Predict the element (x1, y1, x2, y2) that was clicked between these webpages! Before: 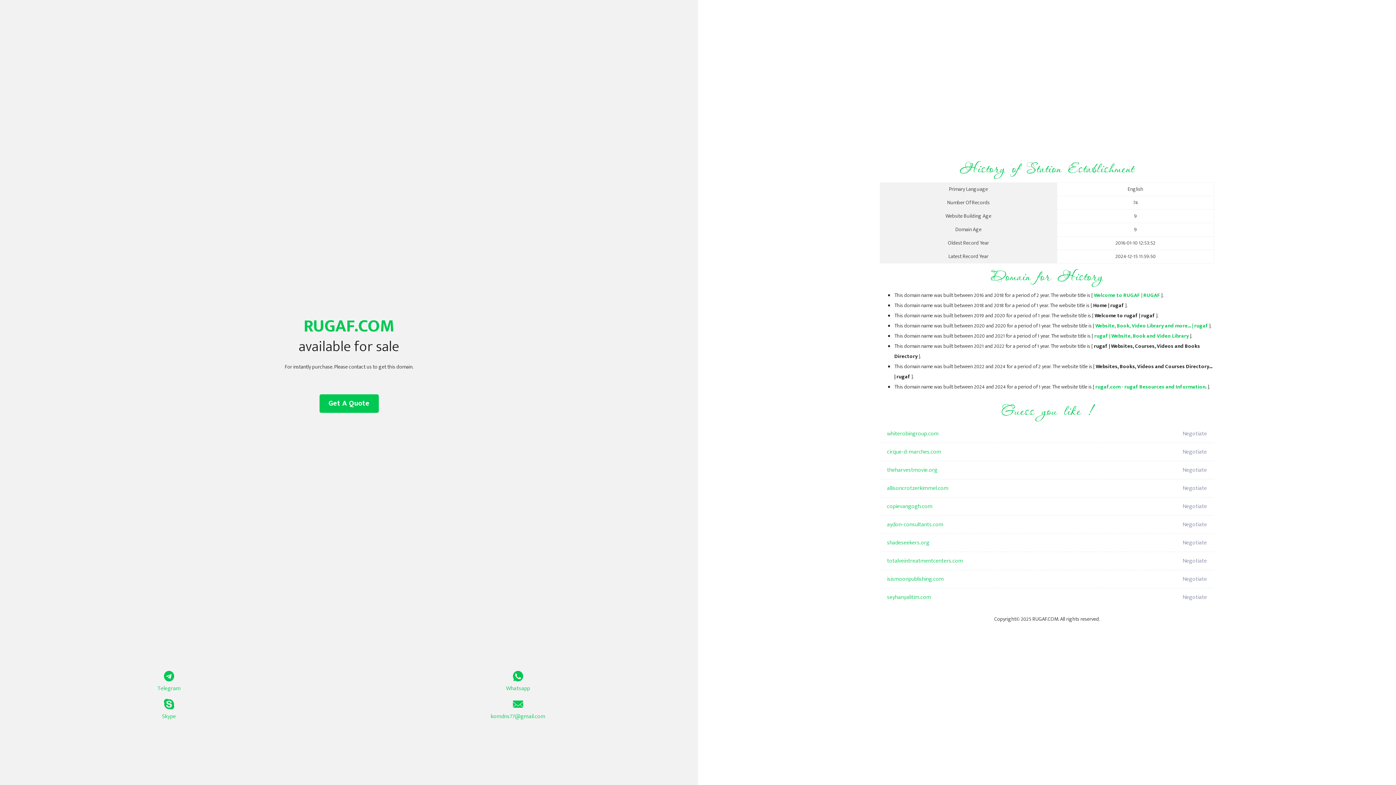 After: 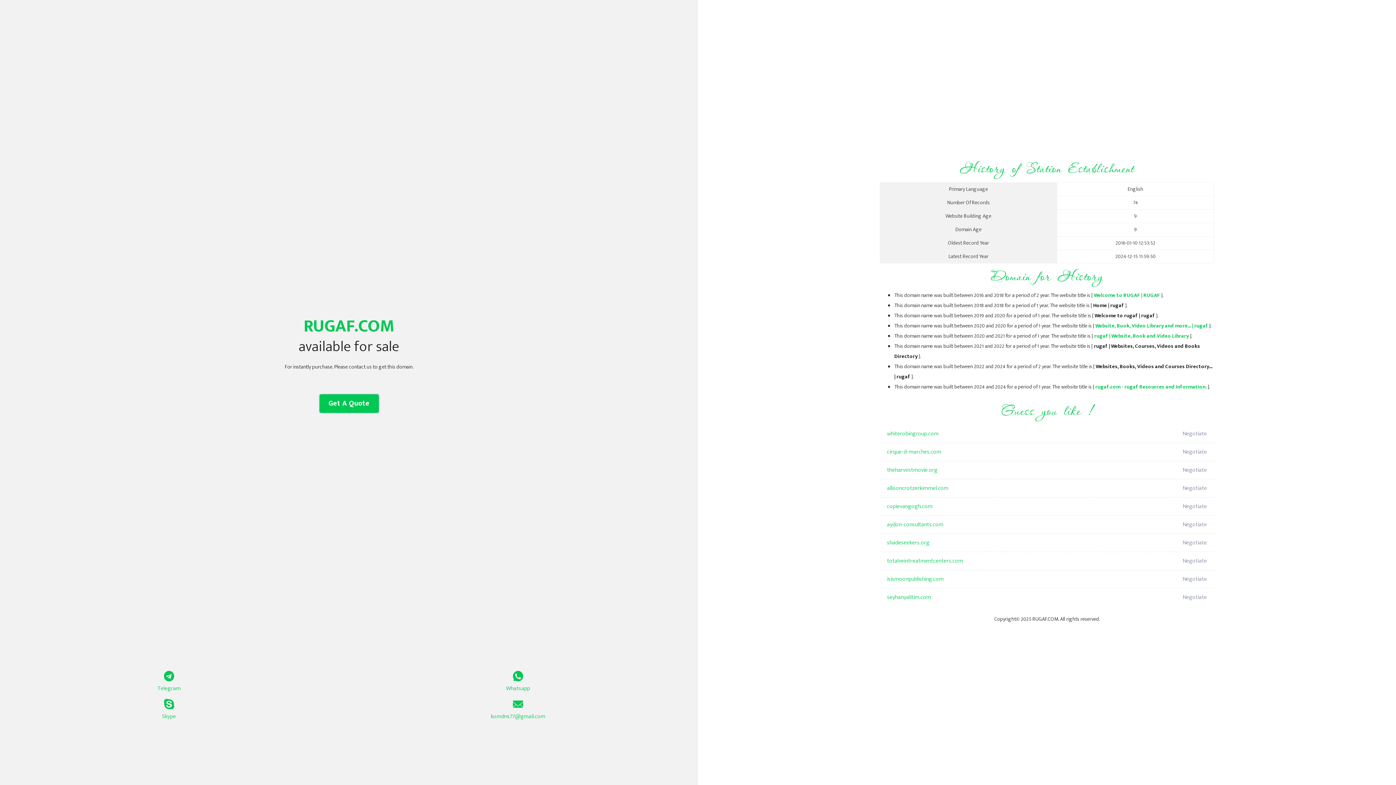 Action: bbox: (319, 394, 378, 413) label: Get A Quote